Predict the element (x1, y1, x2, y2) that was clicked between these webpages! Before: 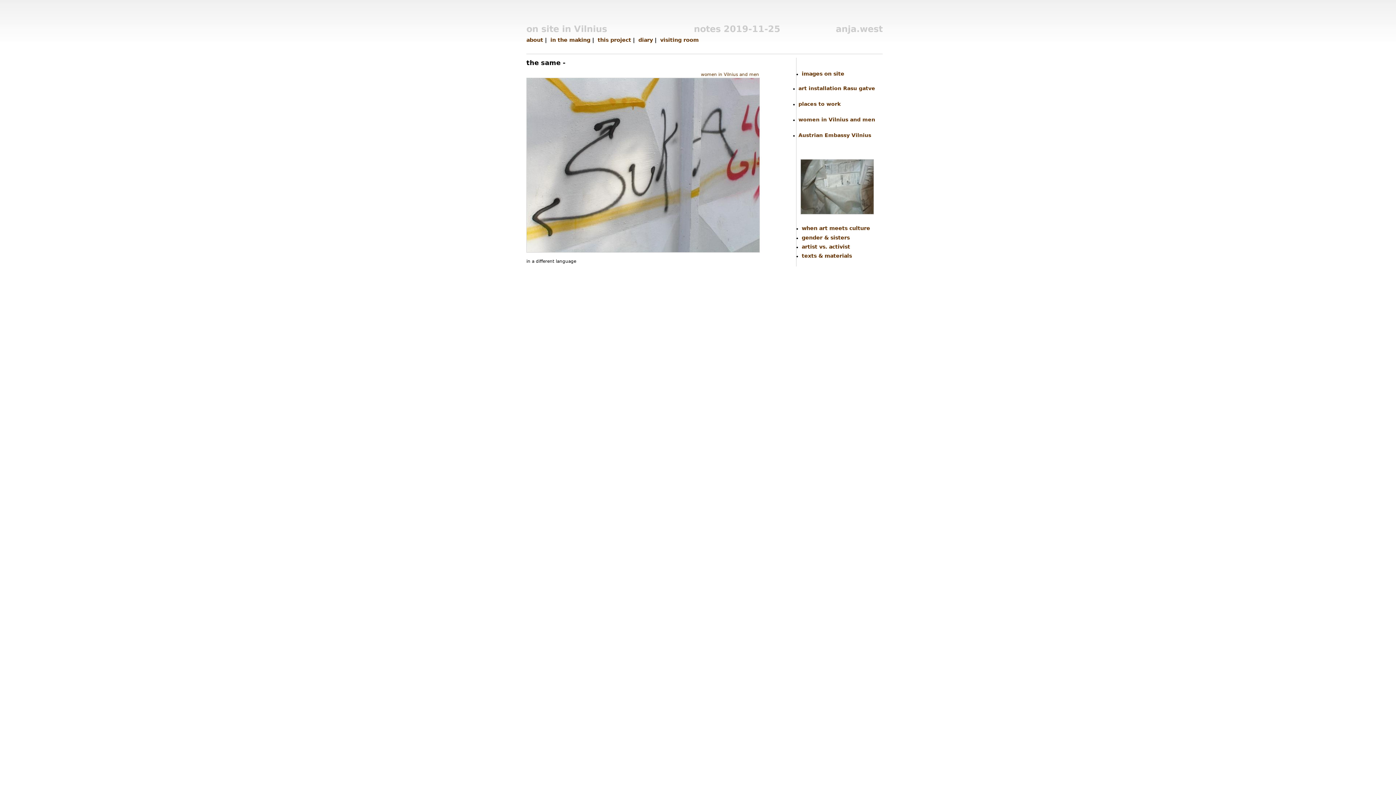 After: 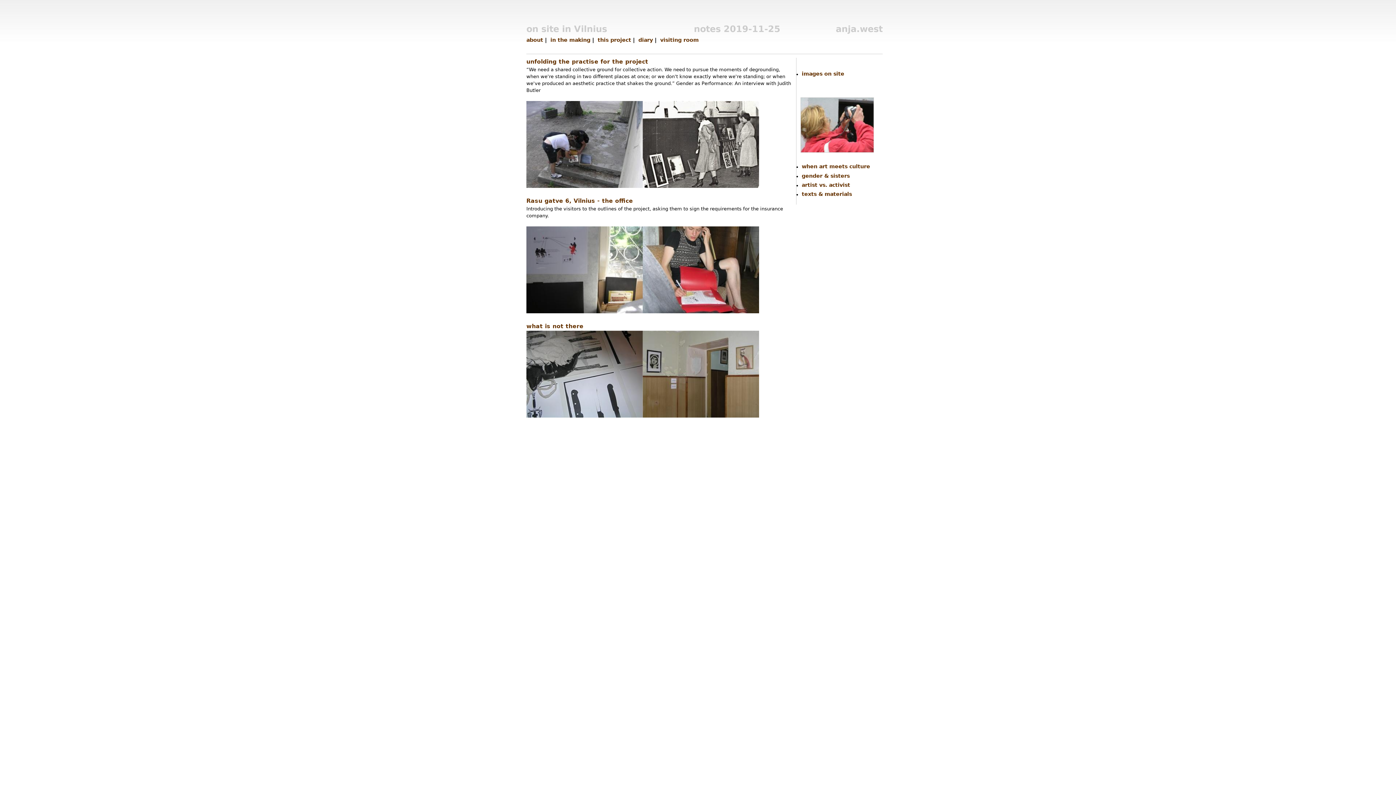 Action: bbox: (801, 225, 870, 231) label: when art meets culture